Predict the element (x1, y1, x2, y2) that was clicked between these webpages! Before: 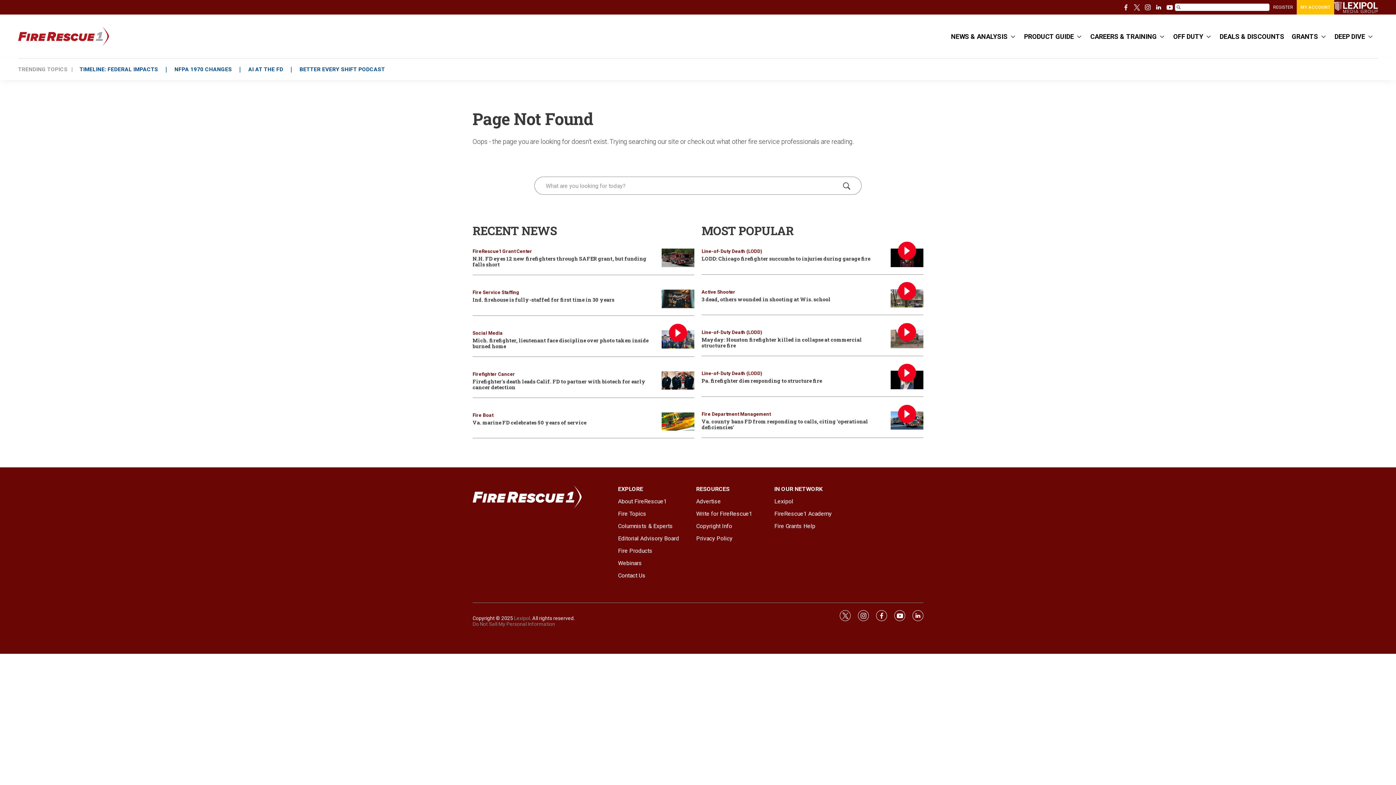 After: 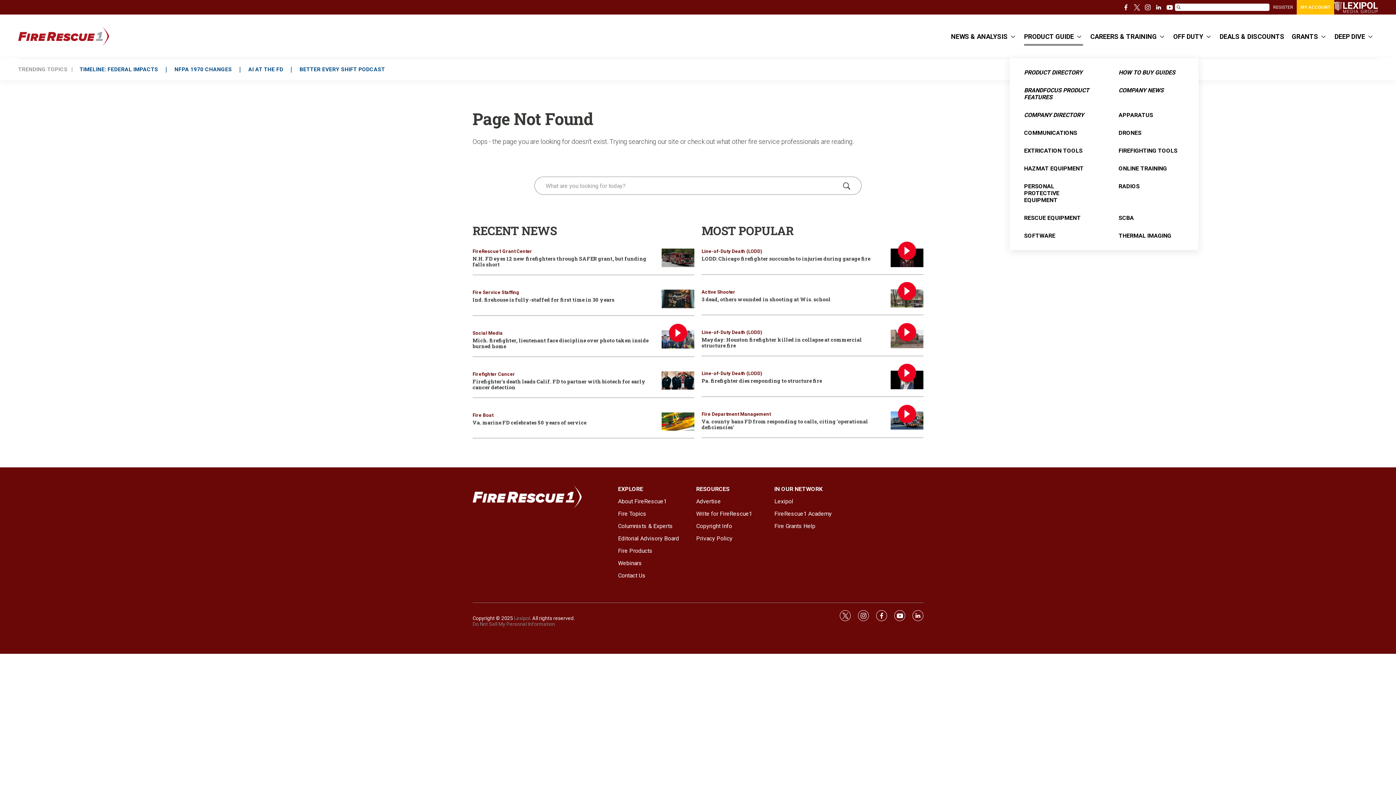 Action: bbox: (1077, 14, 1081, 58) label: More